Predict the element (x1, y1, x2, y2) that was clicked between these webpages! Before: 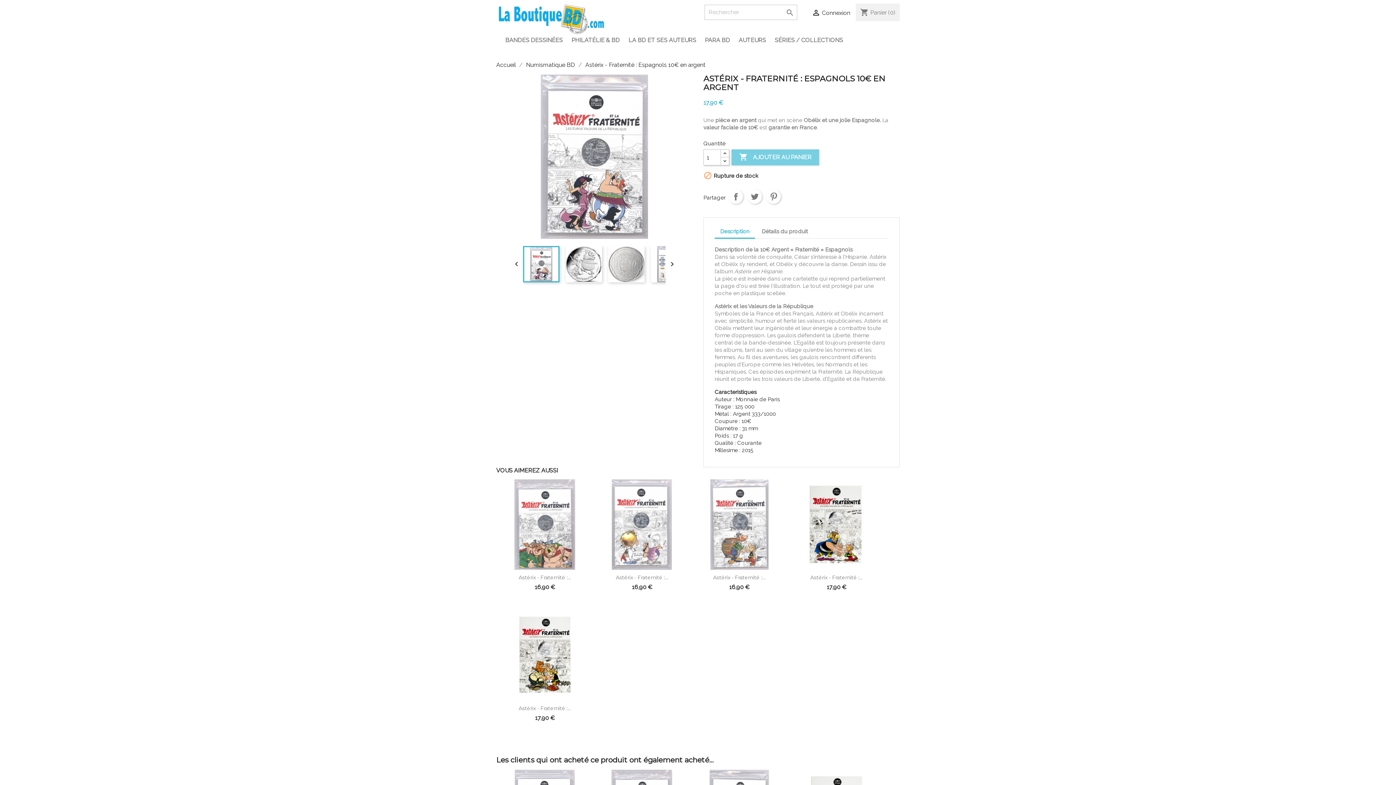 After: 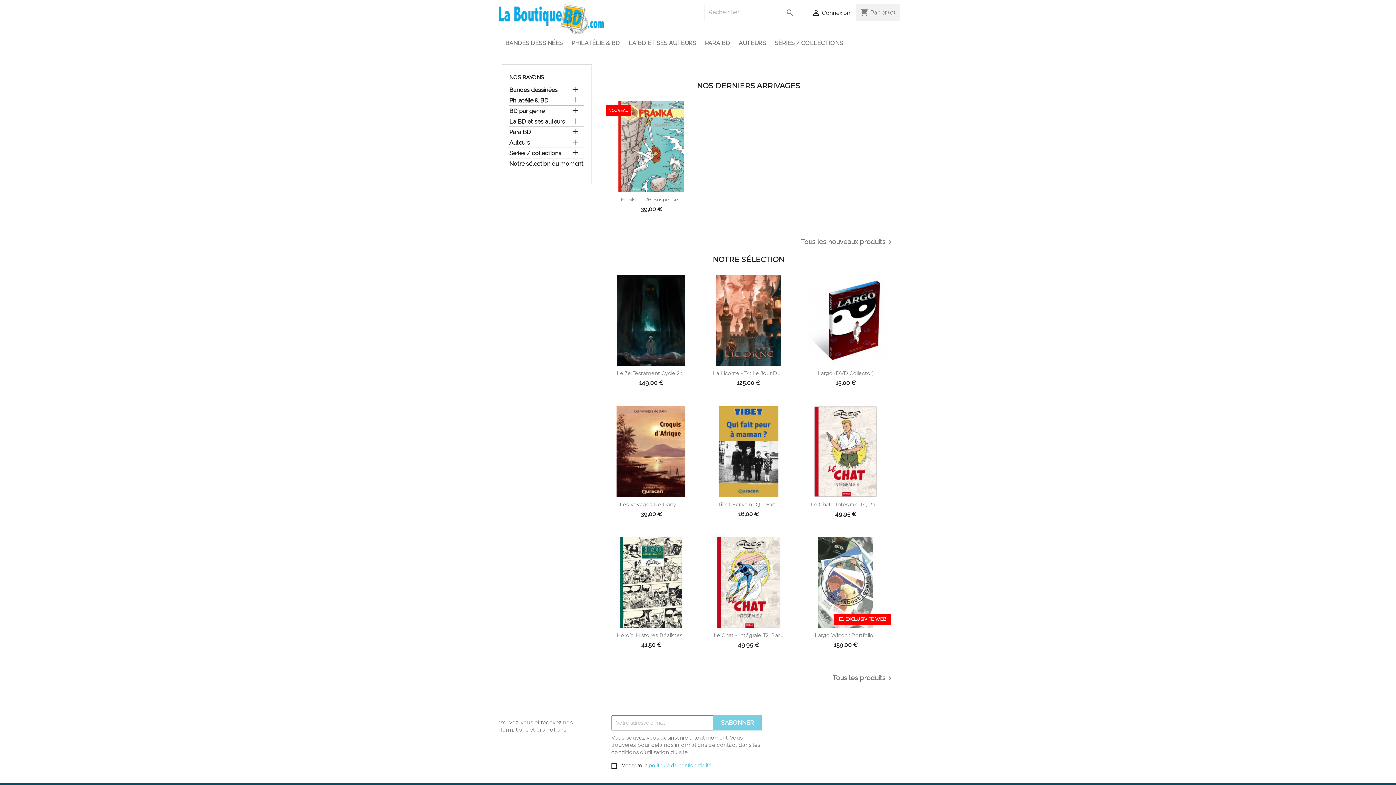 Action: bbox: (496, 15, 605, 22)